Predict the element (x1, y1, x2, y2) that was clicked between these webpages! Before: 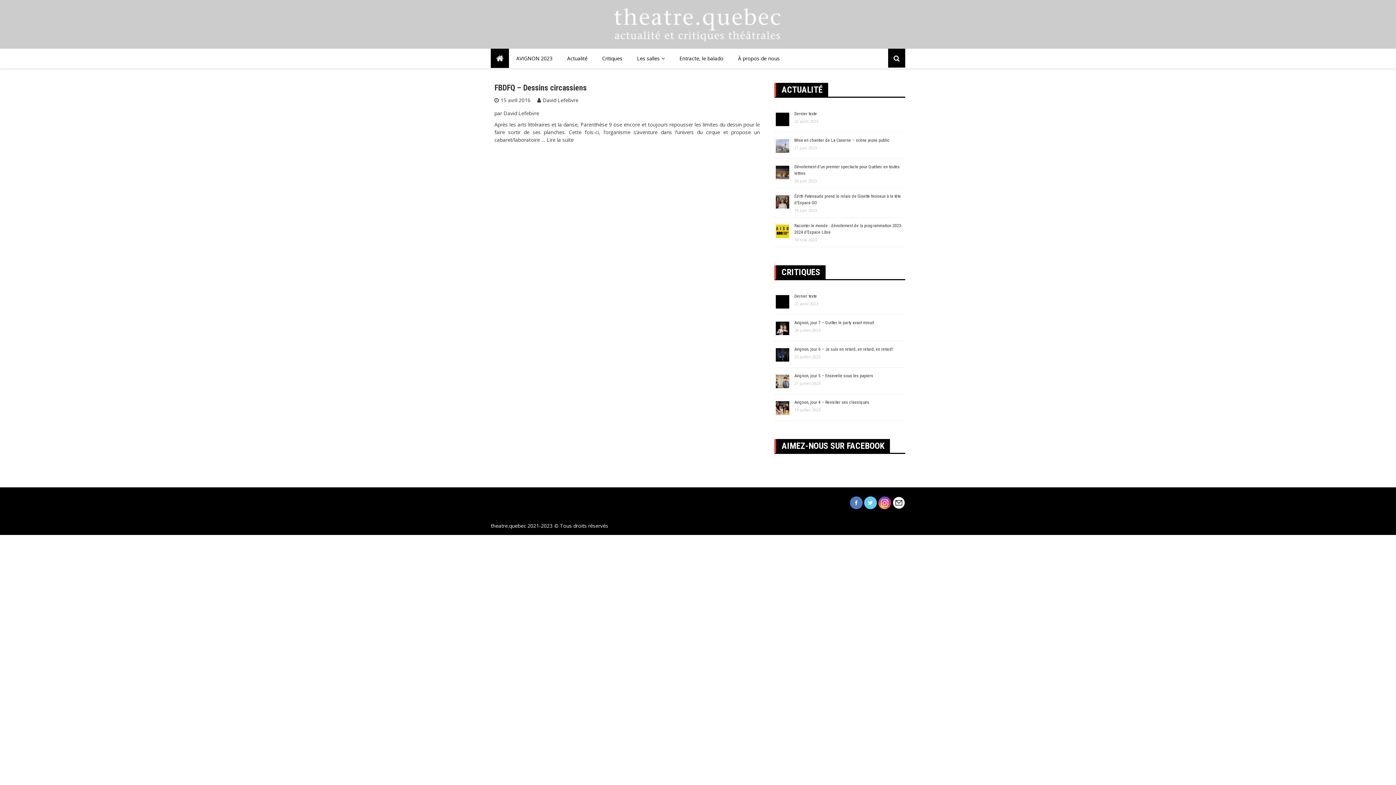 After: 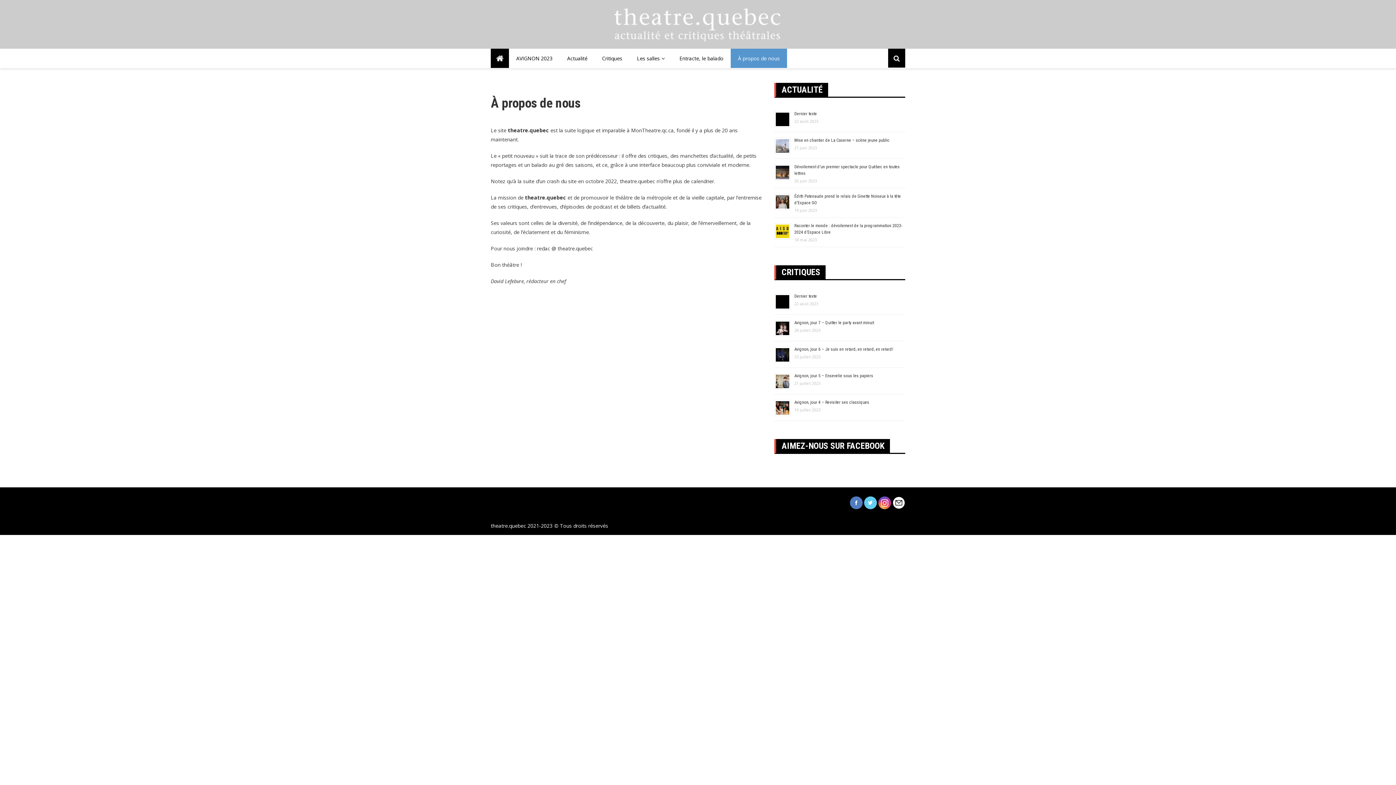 Action: label: À propos de nous bbox: (730, 48, 787, 68)